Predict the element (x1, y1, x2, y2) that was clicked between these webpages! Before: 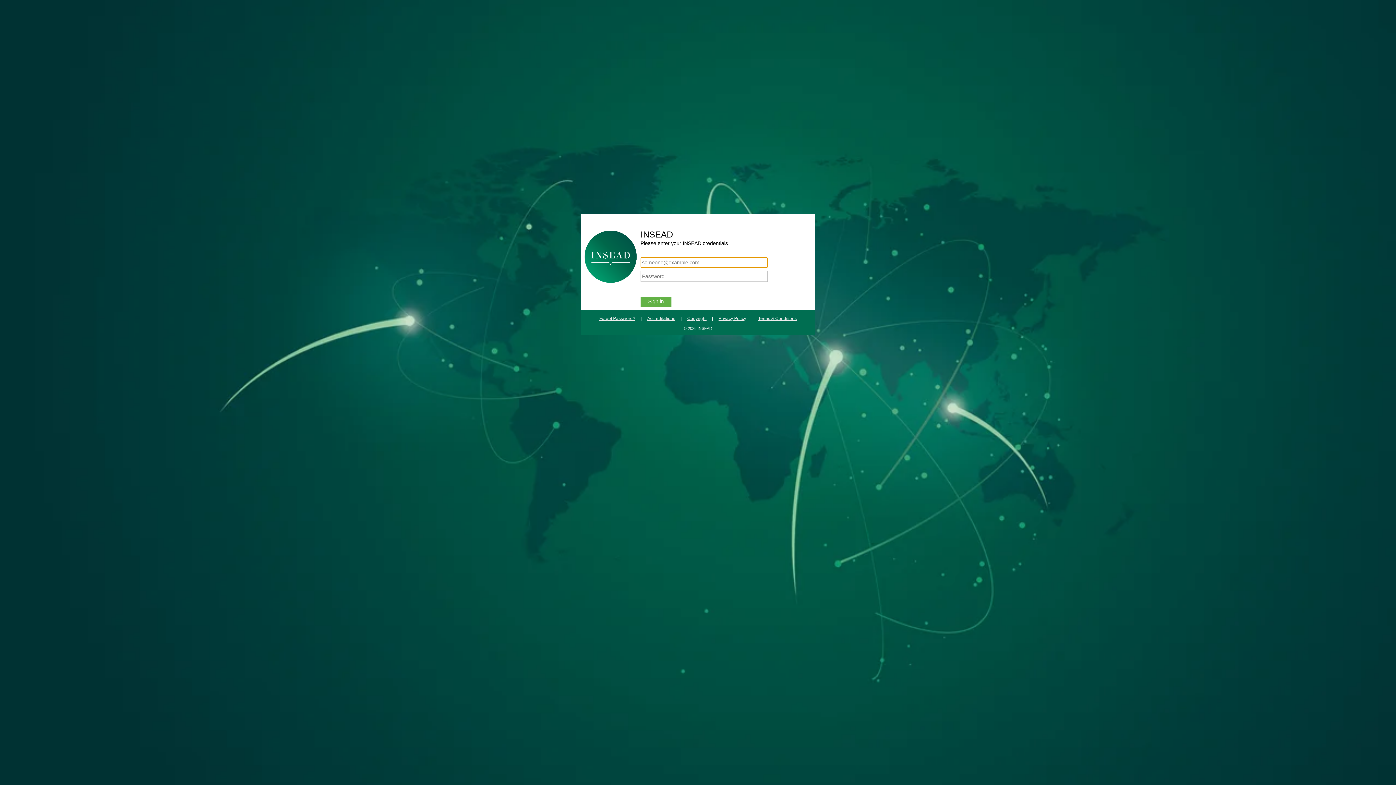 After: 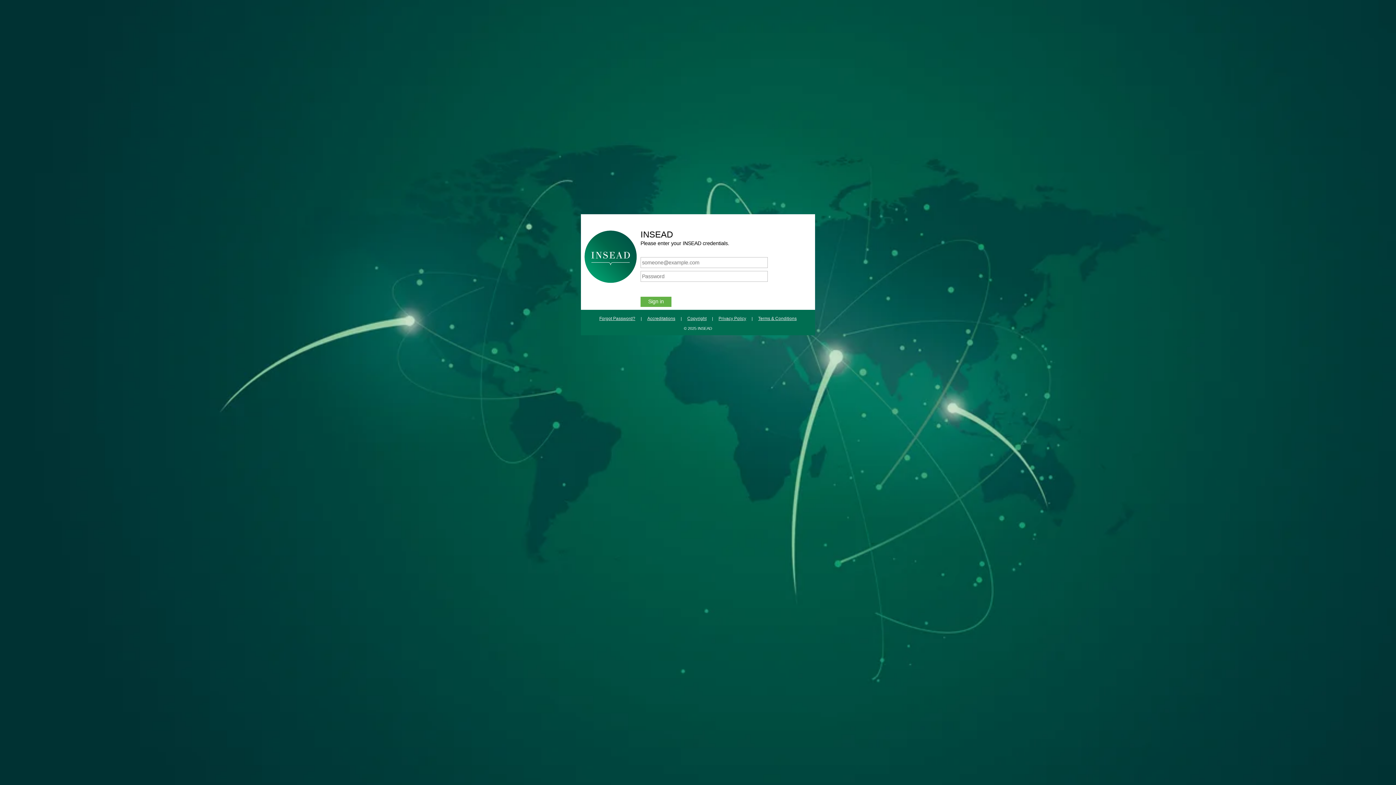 Action: bbox: (718, 316, 746, 321) label: Privacy Policy